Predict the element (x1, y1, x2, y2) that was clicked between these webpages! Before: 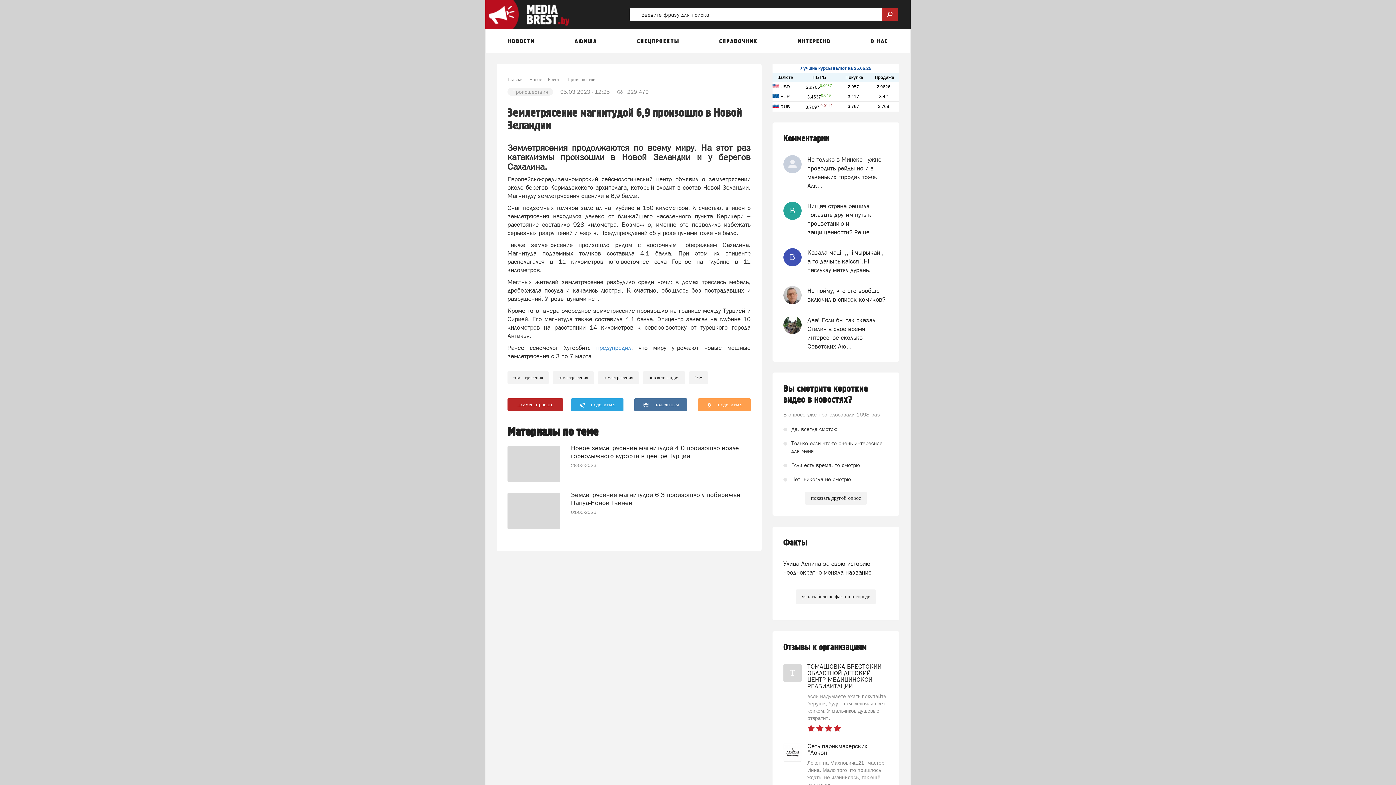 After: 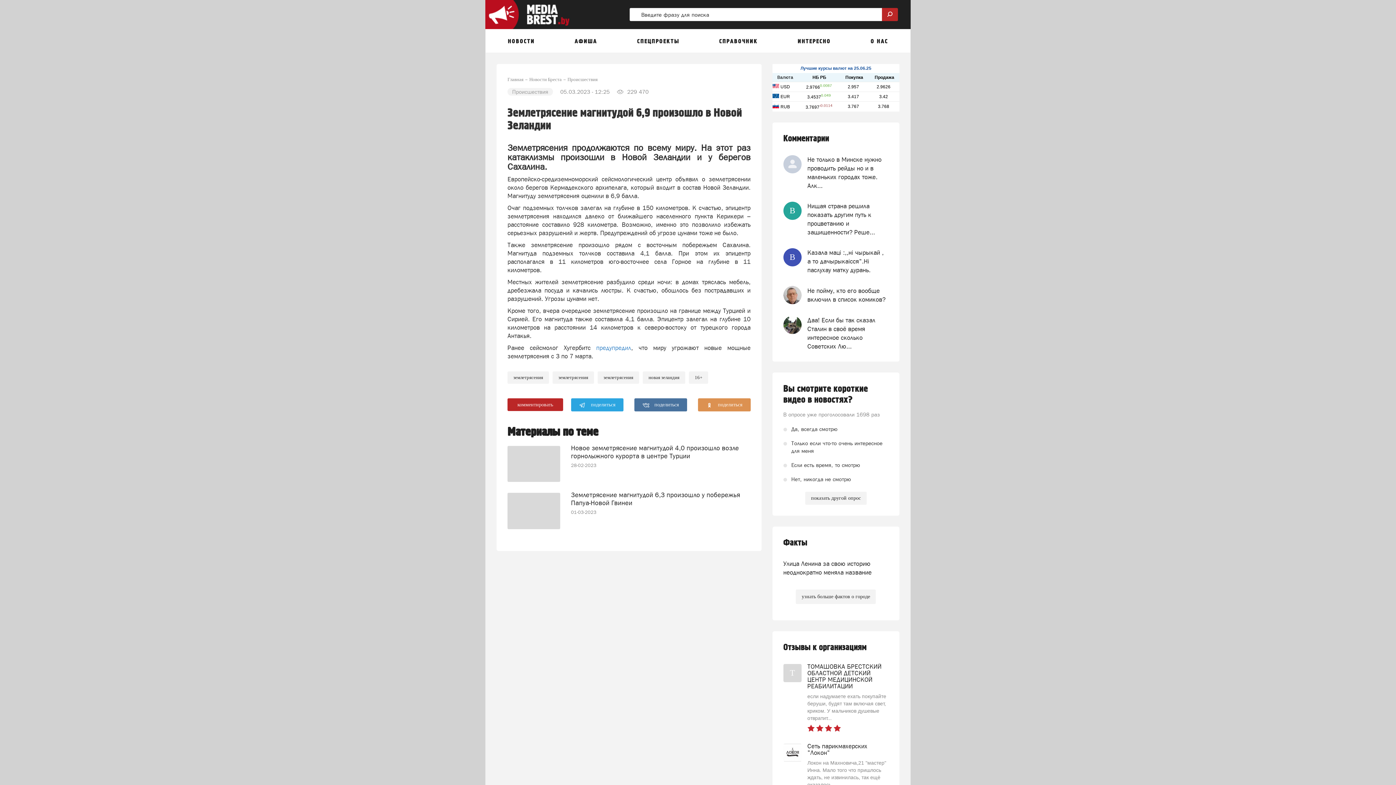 Action: bbox: (698, 398, 750, 411) label:  поделиться